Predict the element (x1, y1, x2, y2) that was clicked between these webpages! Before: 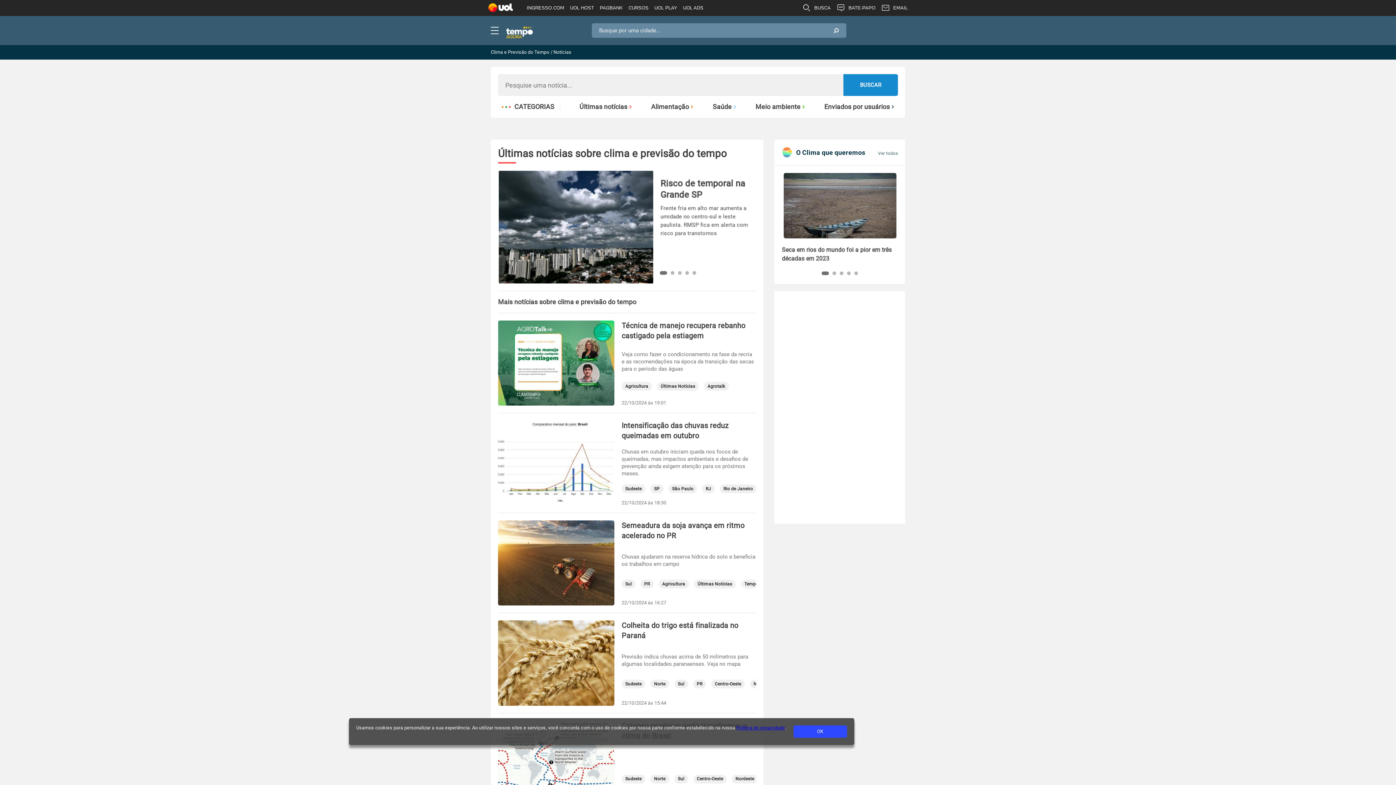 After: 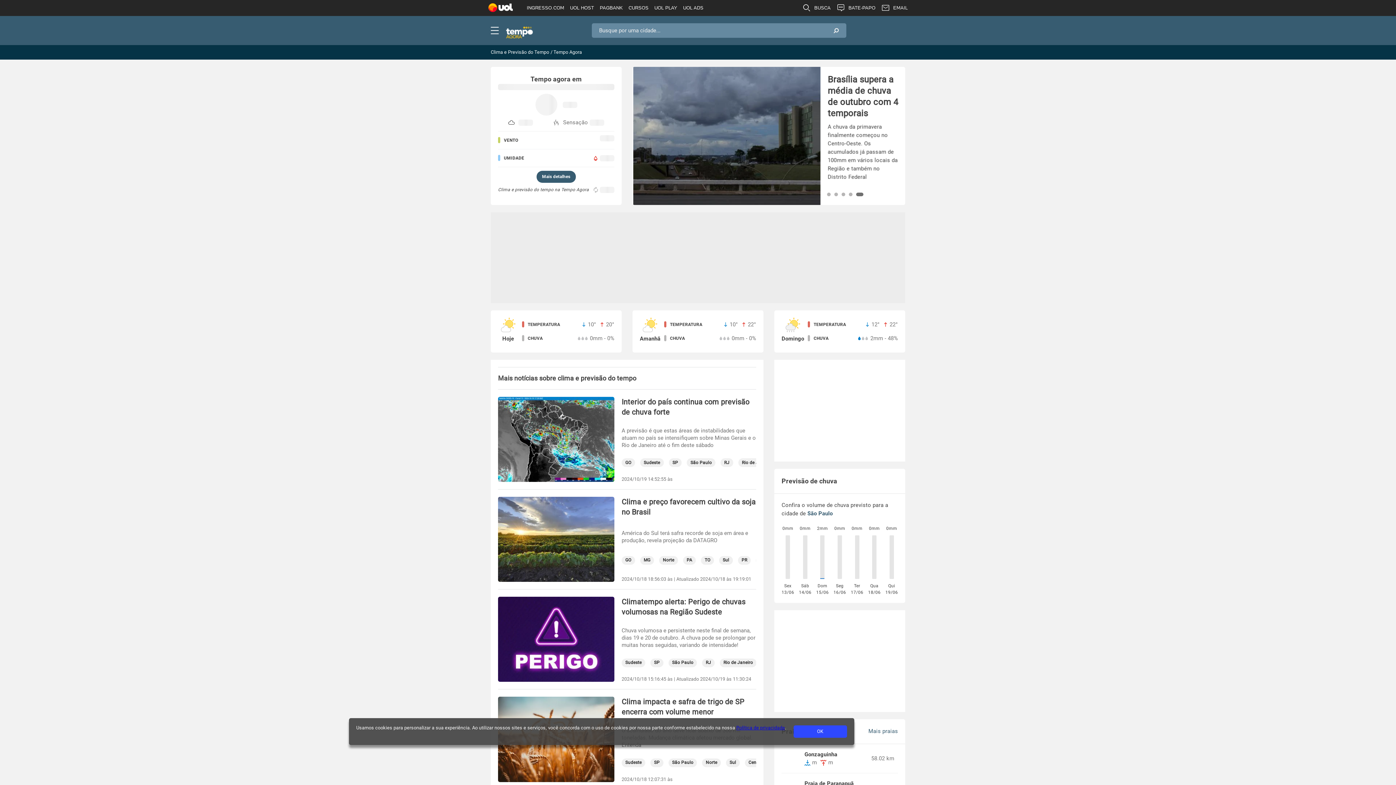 Action: label: Últimas Notícias bbox: (660, 384, 695, 389)